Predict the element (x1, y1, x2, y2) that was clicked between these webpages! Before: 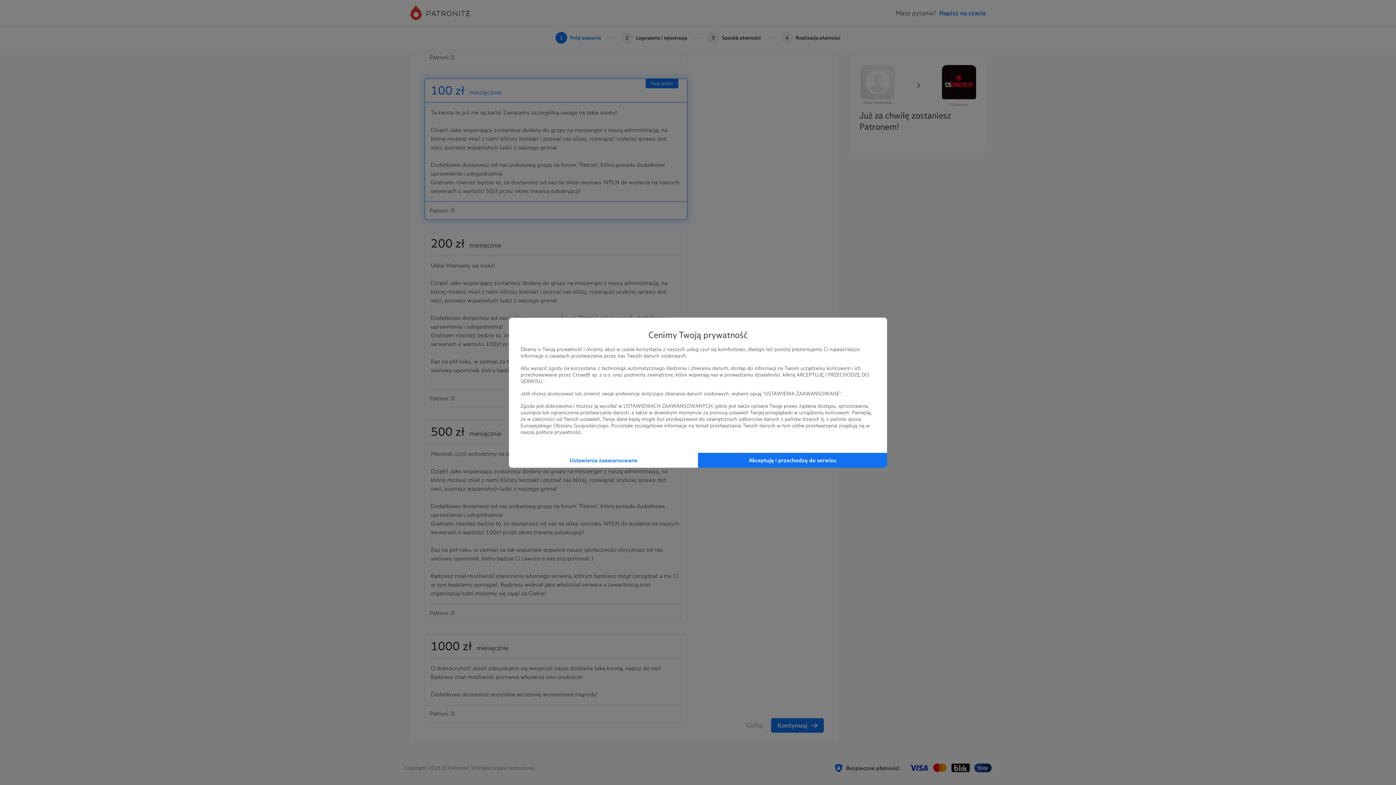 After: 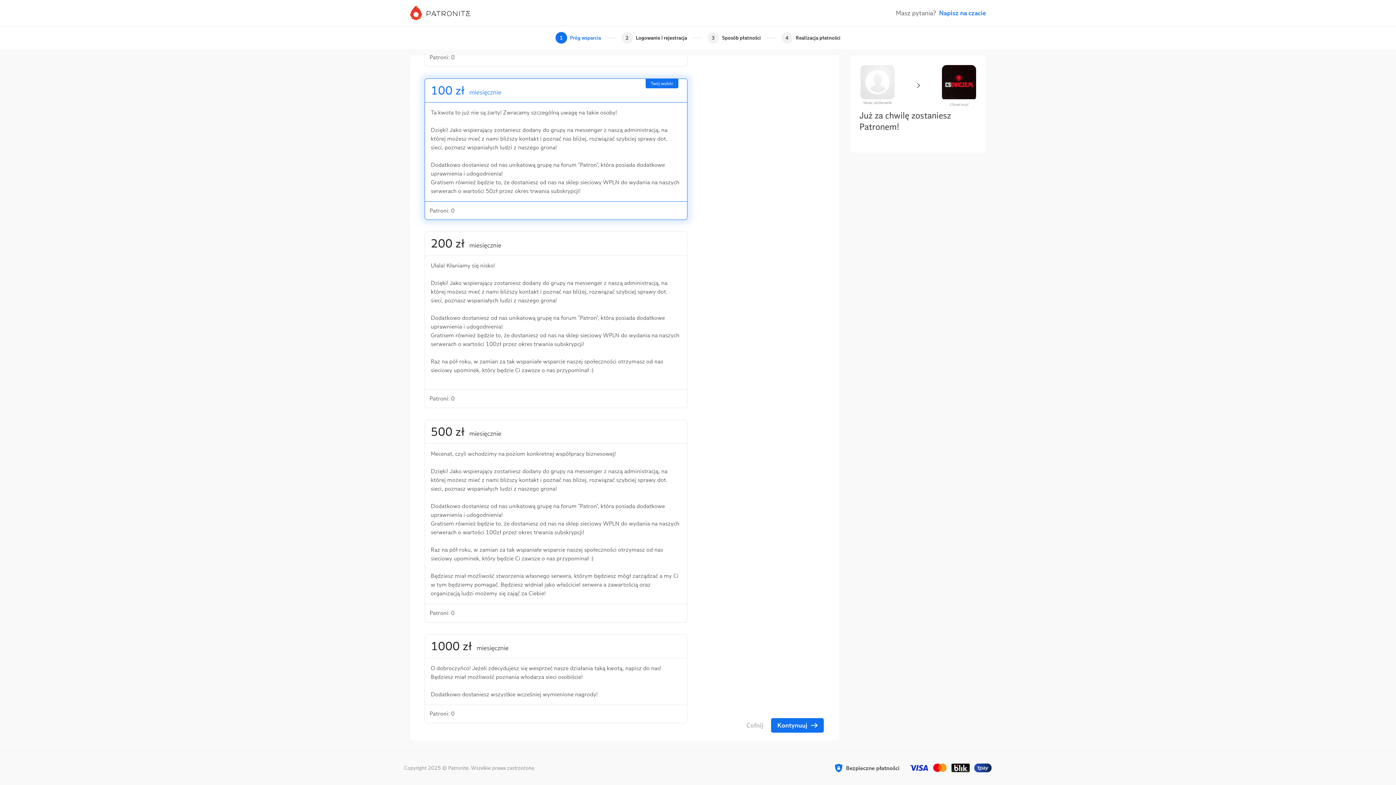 Action: label: Akceptuję i przechodzę do serwisu bbox: (698, 452, 887, 467)